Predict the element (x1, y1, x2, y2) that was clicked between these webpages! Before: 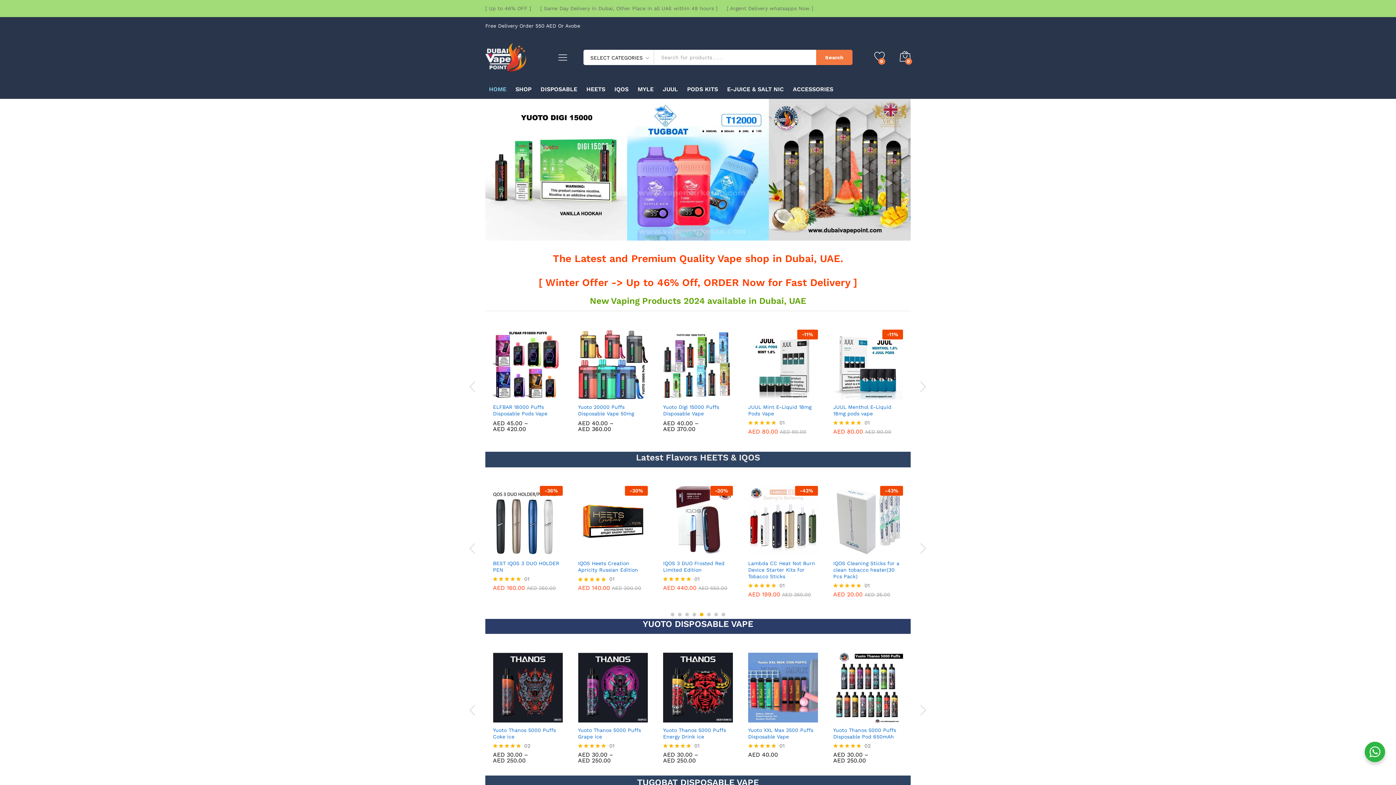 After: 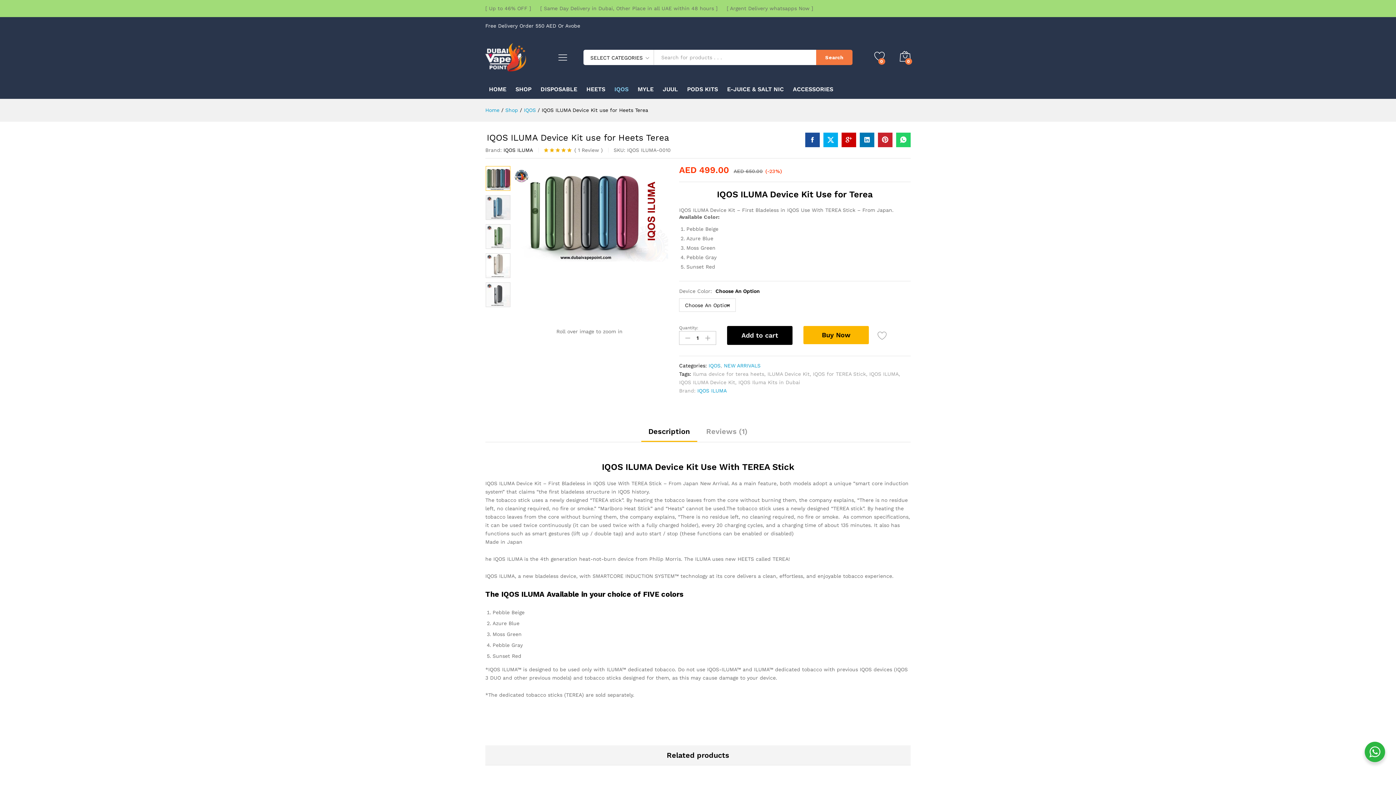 Action: label: Select options for “IQOS ILUMA Device Kit use for Heets Terea” bbox: (845, 545, 857, 557)